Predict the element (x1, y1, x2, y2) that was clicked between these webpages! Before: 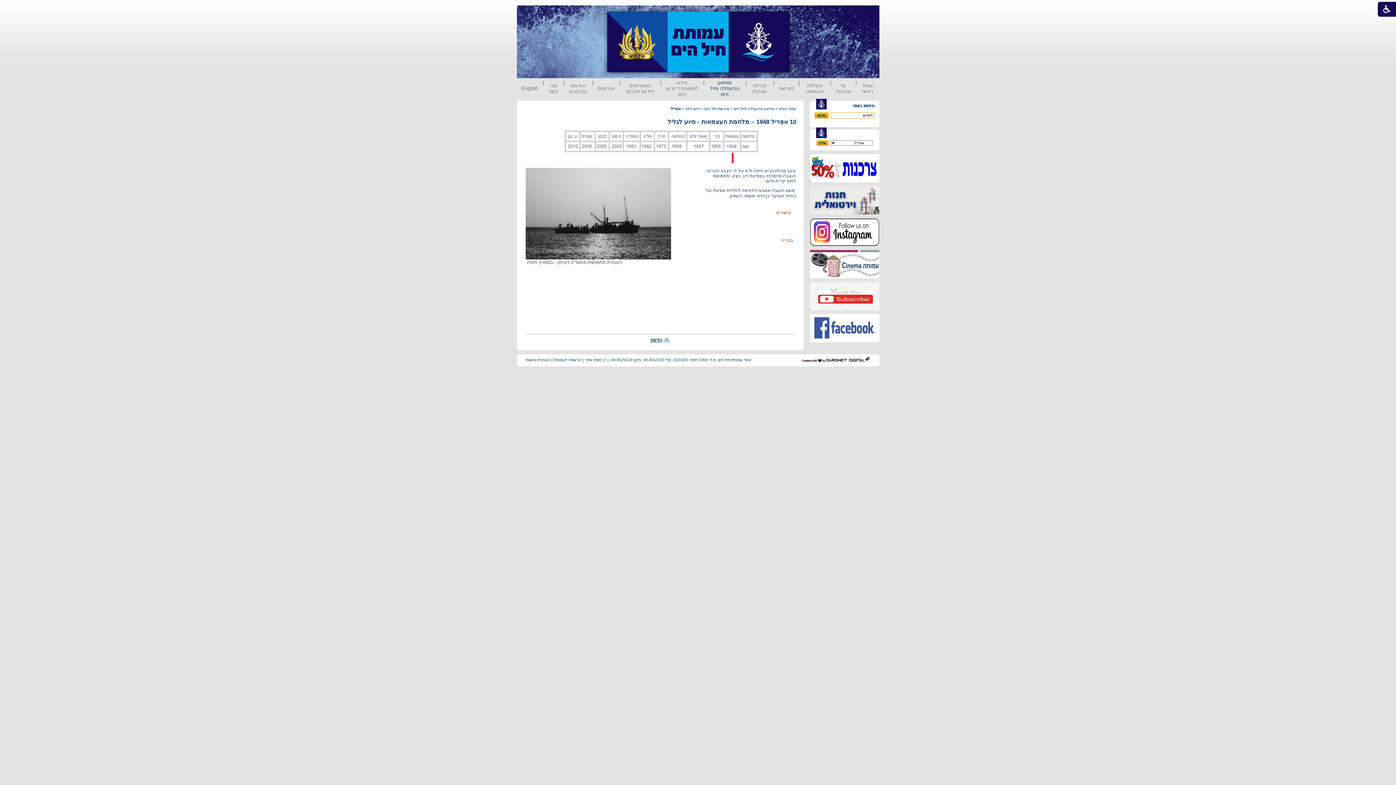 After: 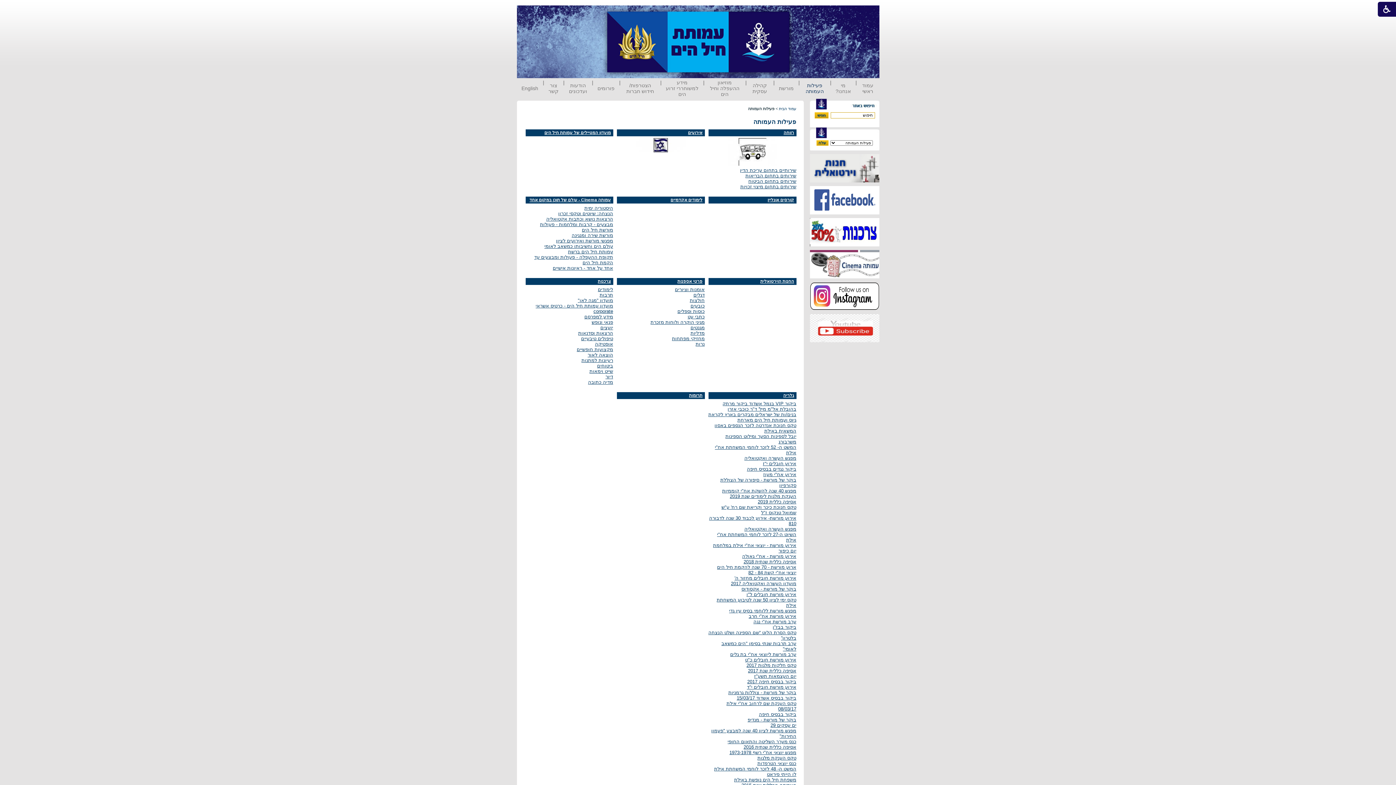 Action: label: פעילות העמותה bbox: (804, 82, 825, 94)